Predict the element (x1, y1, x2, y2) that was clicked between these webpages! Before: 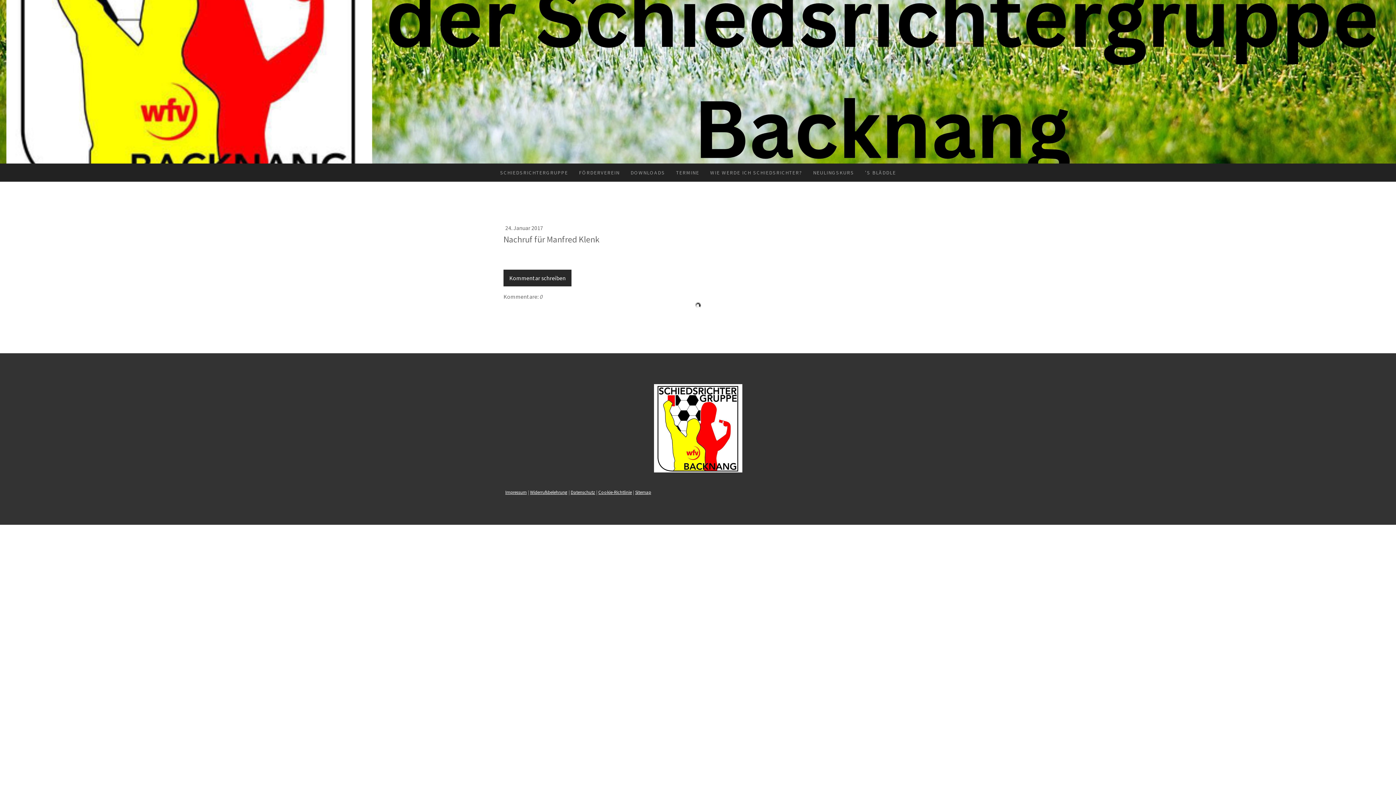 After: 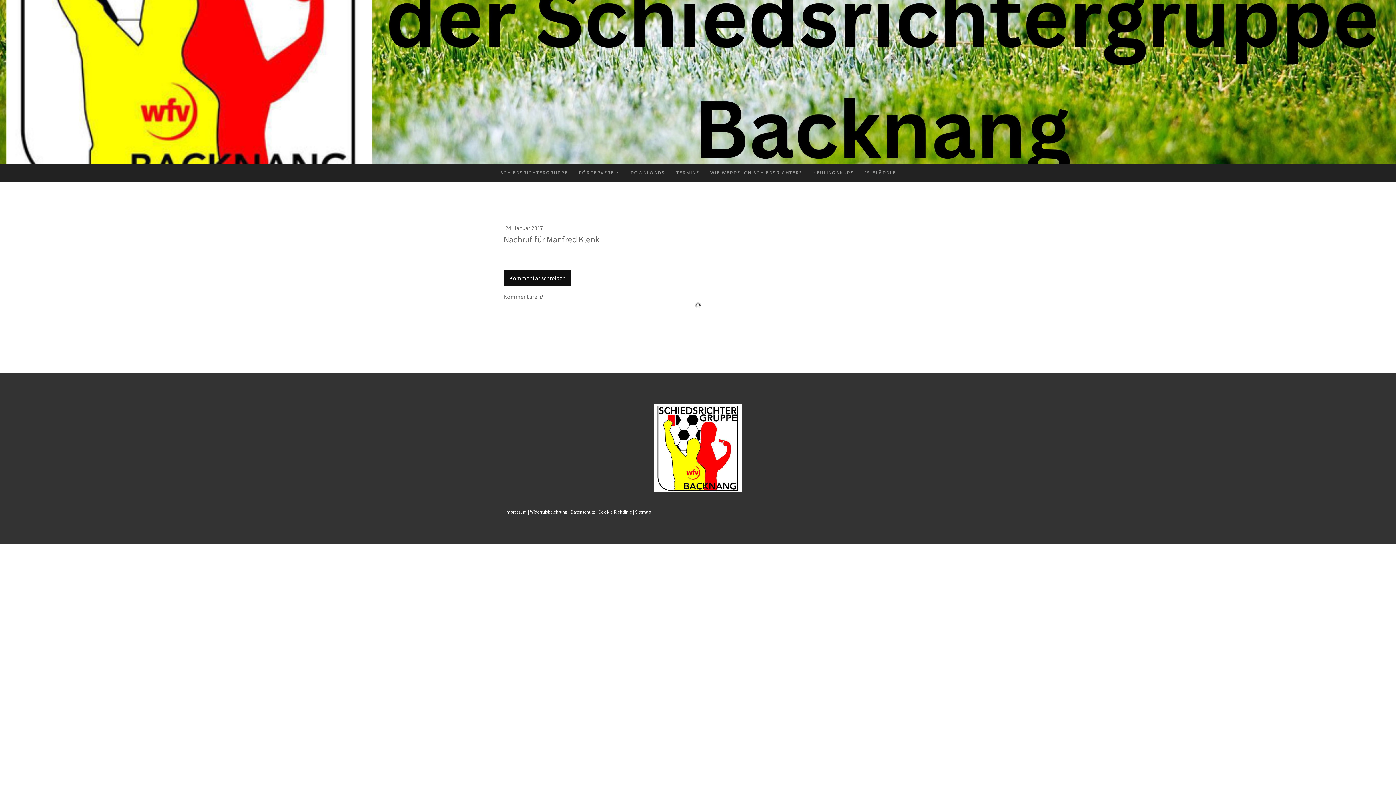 Action: label: Kommentar schreiben bbox: (503, 269, 571, 286)